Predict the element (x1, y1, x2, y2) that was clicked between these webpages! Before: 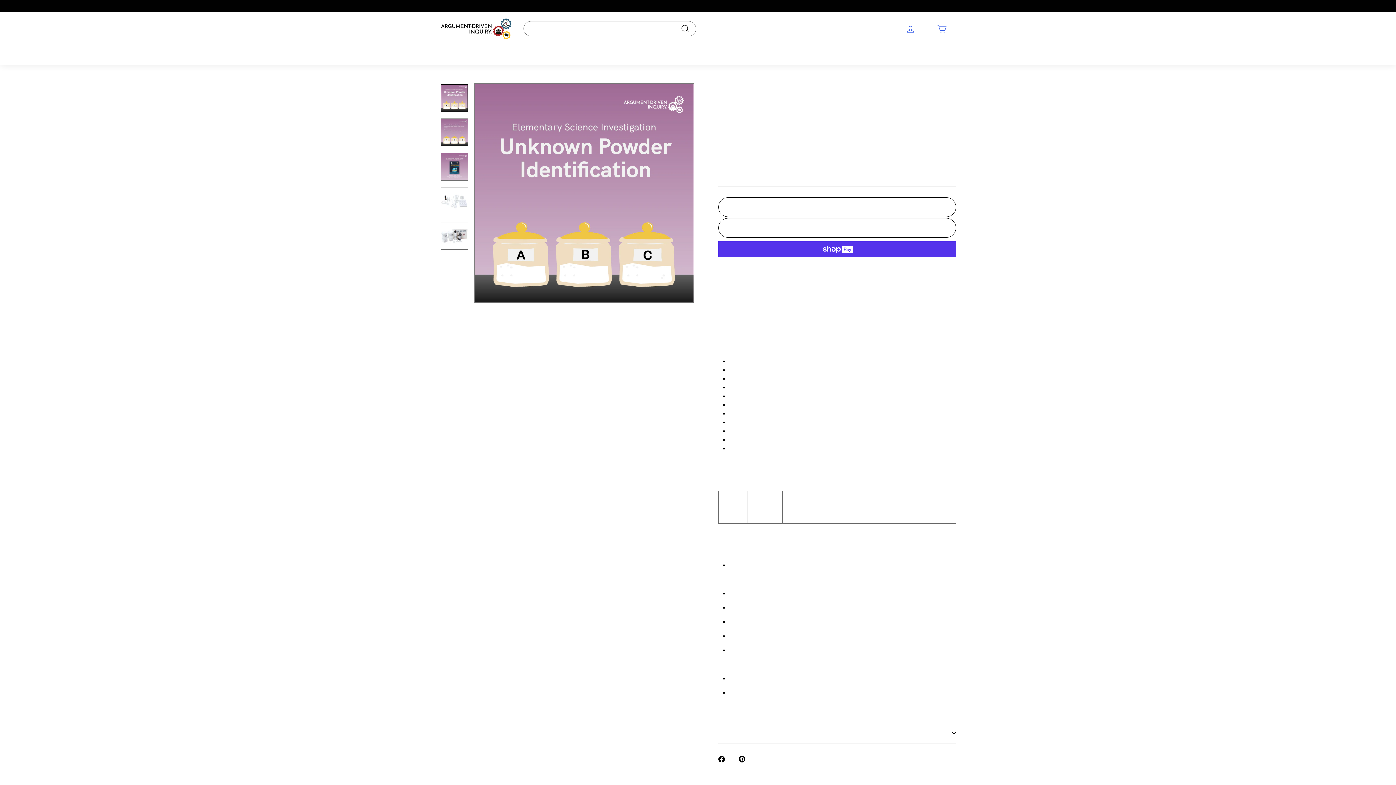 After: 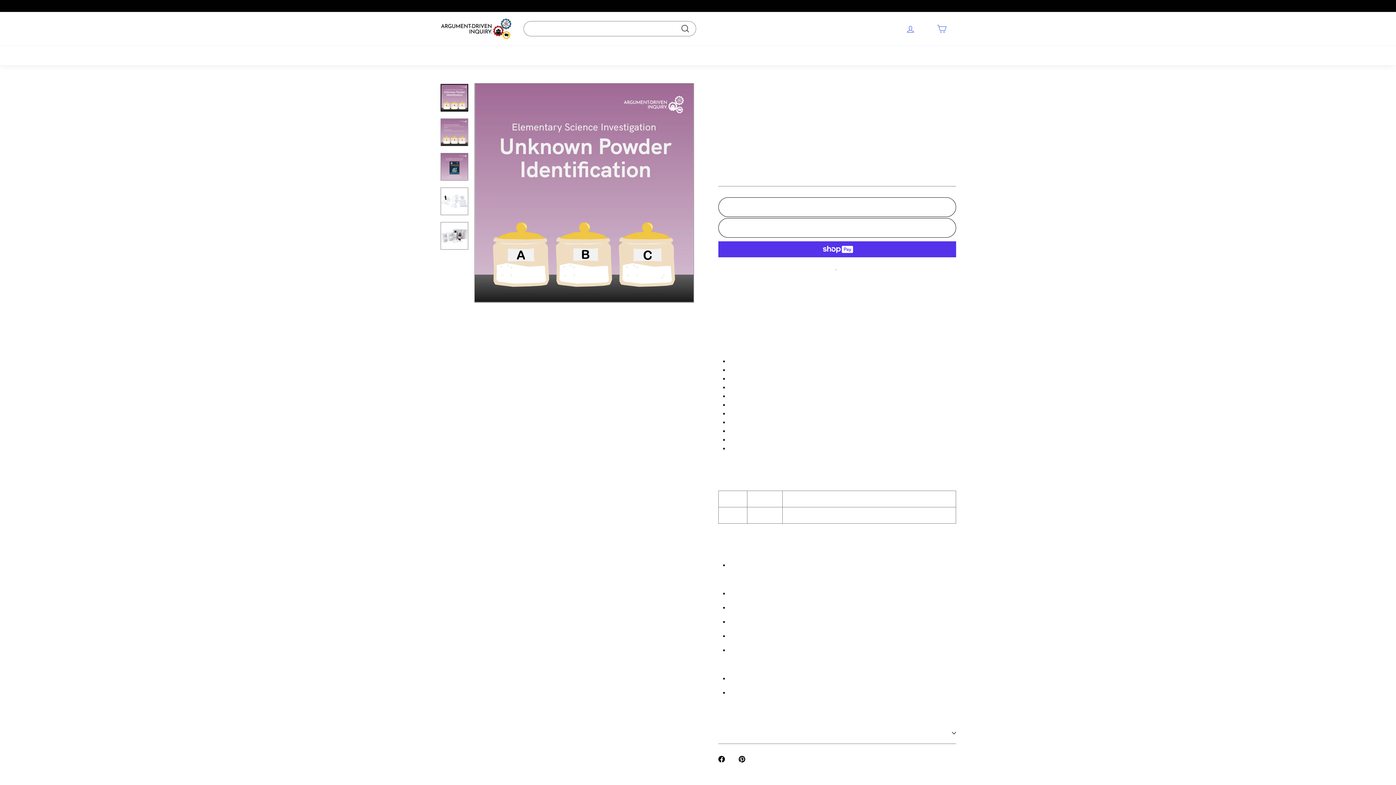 Action: bbox: (718, 755, 732, 763) label:  Share
Share on Facebook